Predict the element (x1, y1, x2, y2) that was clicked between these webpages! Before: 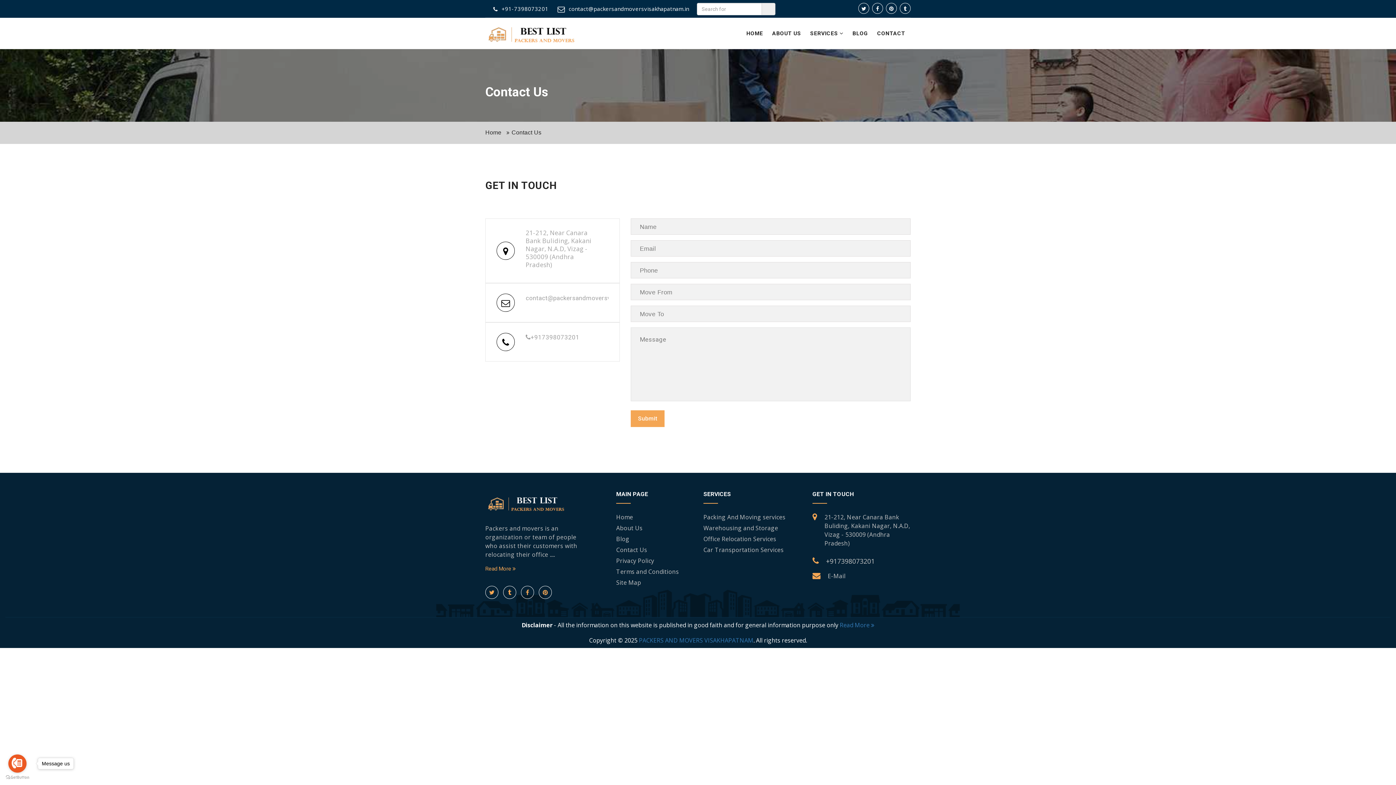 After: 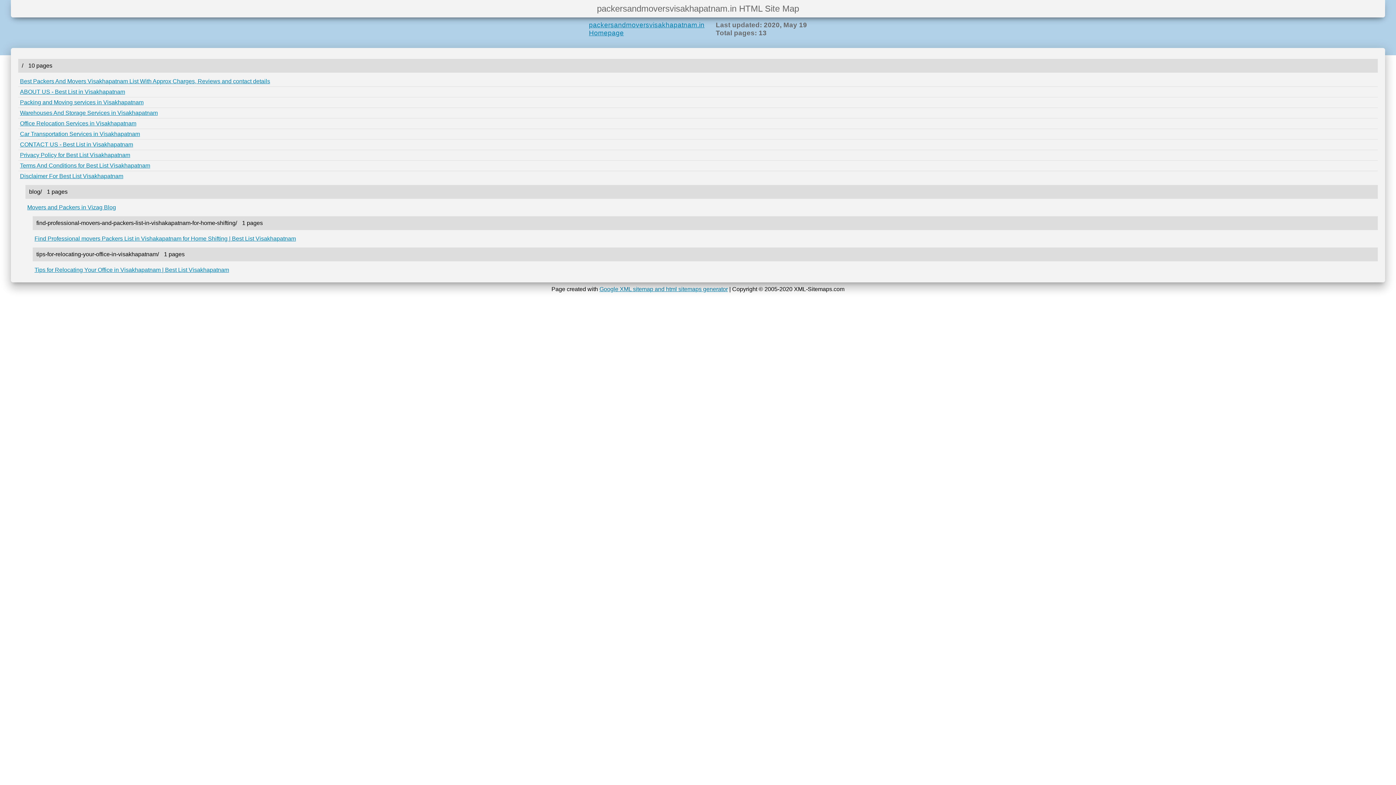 Action: bbox: (616, 578, 641, 586) label: Site Map